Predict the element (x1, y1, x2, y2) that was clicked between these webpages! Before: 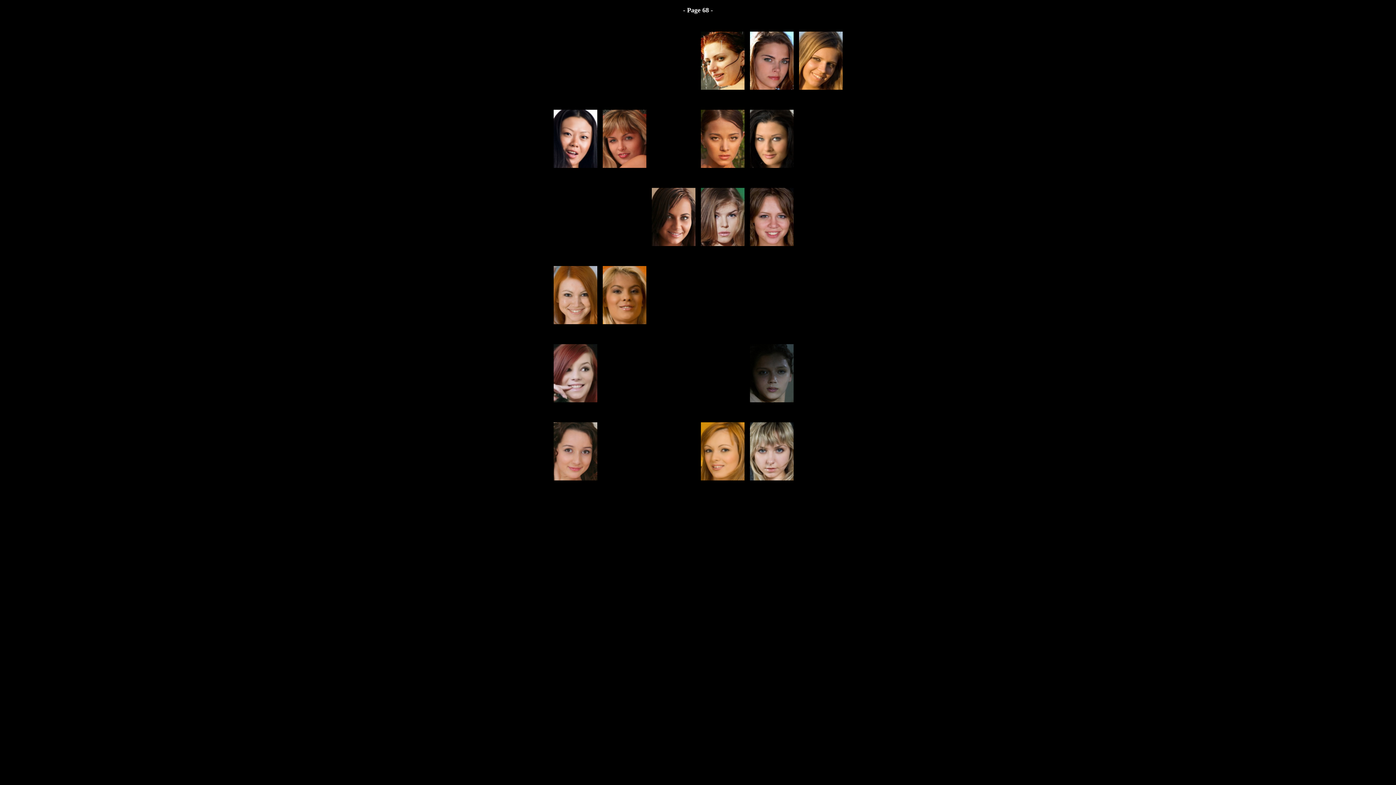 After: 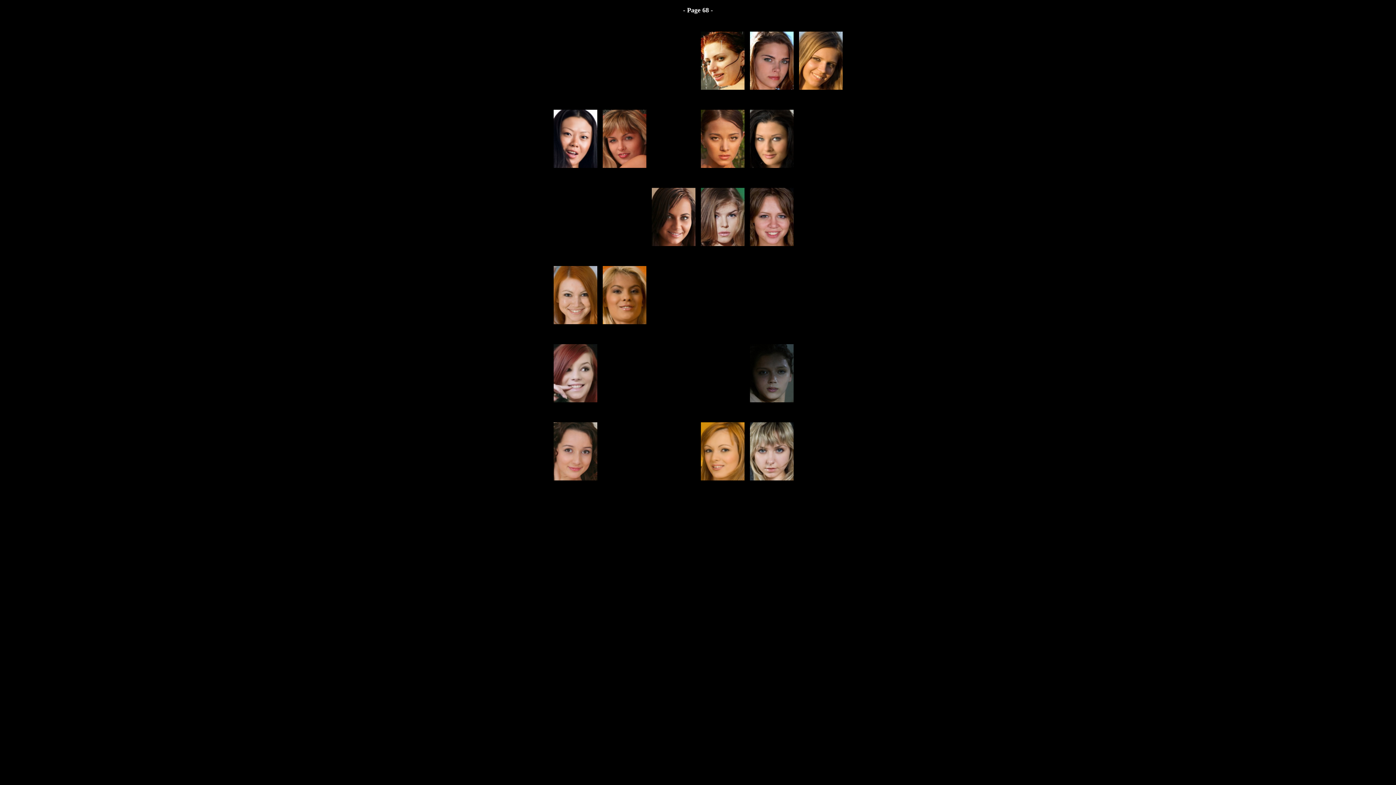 Action: bbox: (799, 84, 842, 90)